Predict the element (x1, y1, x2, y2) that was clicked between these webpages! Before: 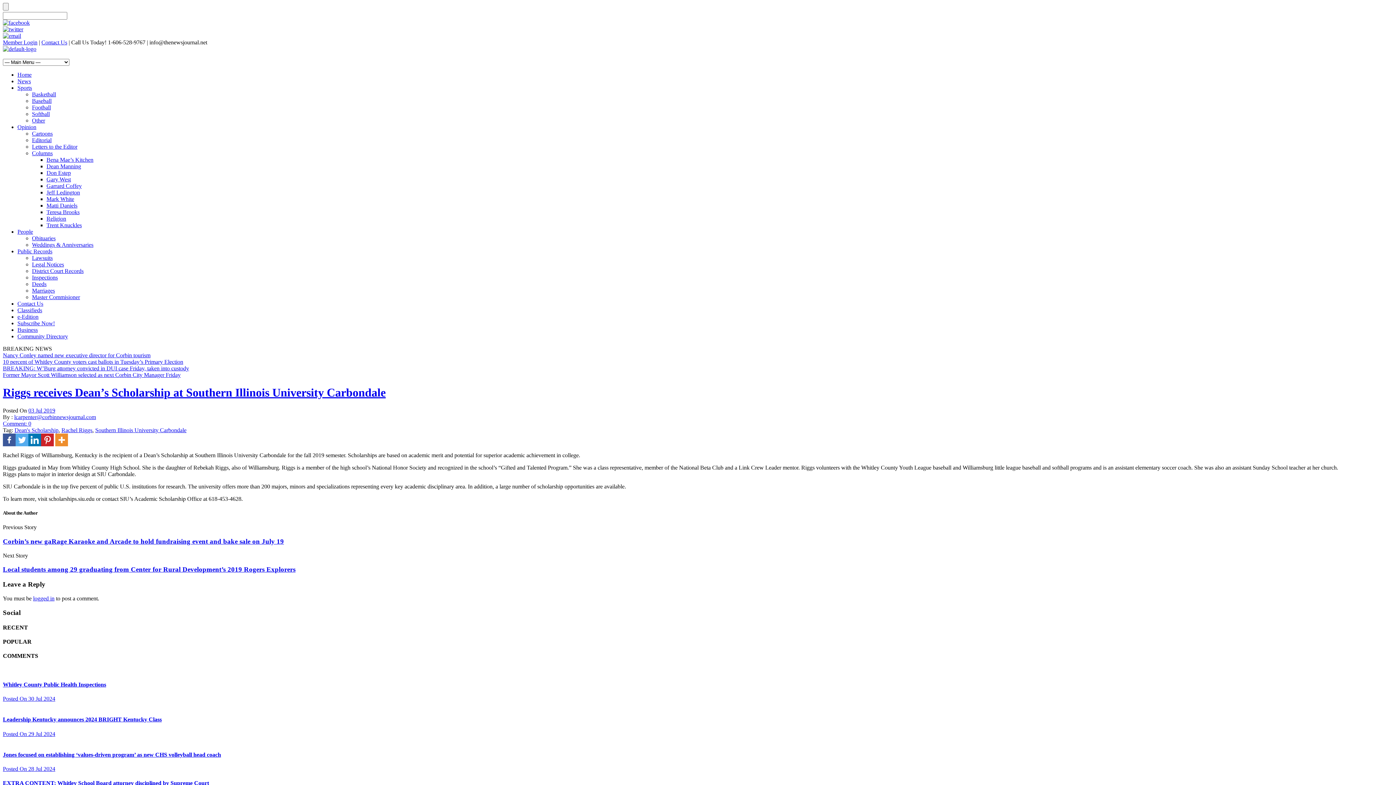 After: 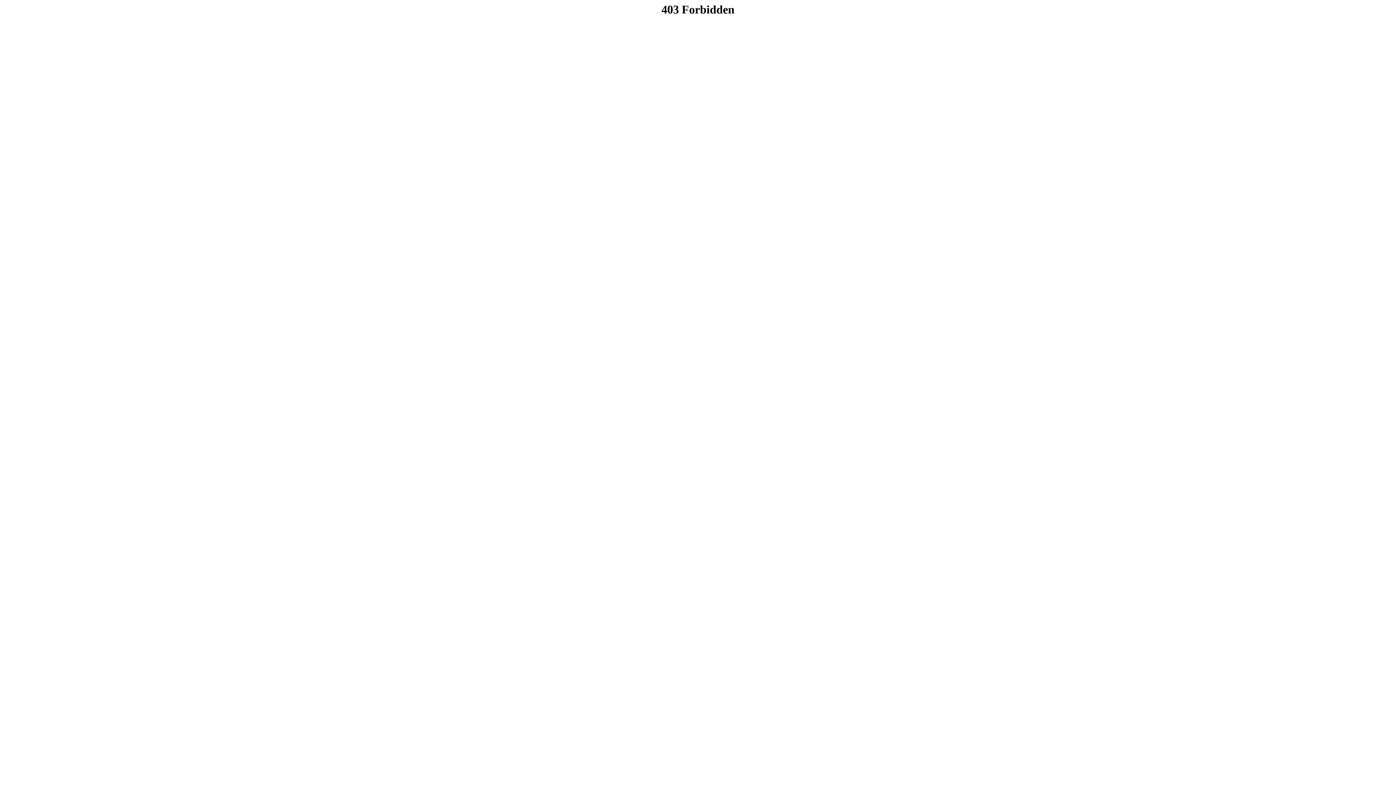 Action: bbox: (33, 595, 54, 601) label: logged in